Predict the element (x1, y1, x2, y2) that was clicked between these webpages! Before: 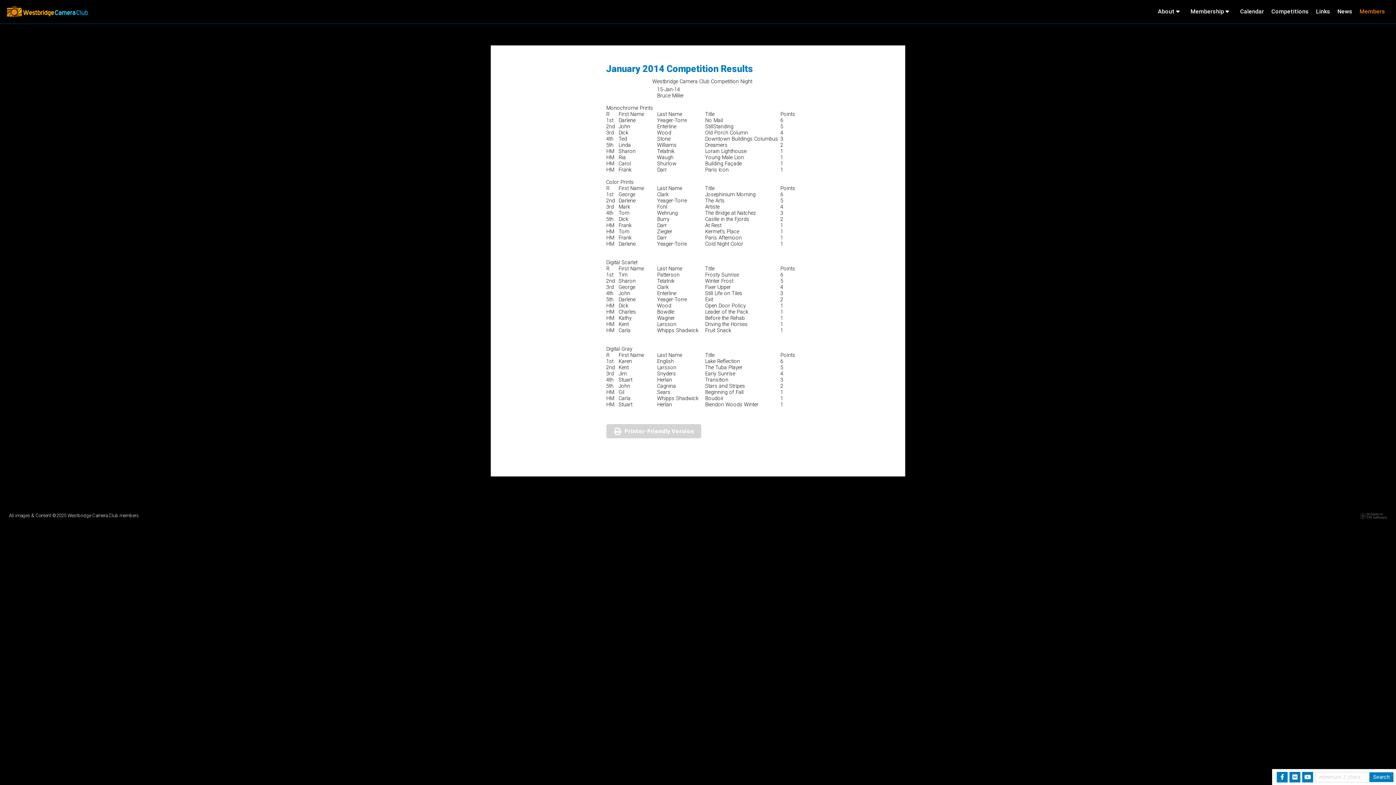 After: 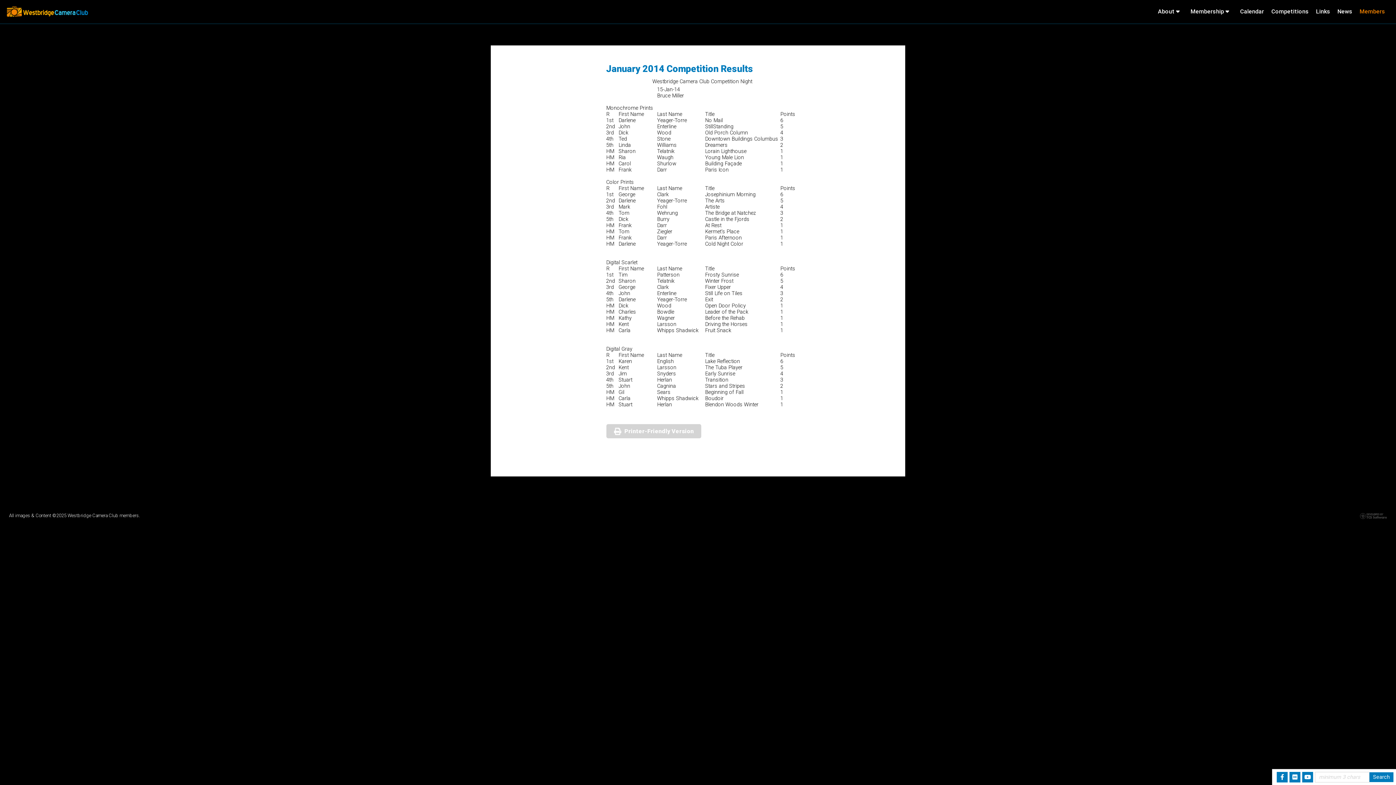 Action: bbox: (1360, 513, 1387, 518)